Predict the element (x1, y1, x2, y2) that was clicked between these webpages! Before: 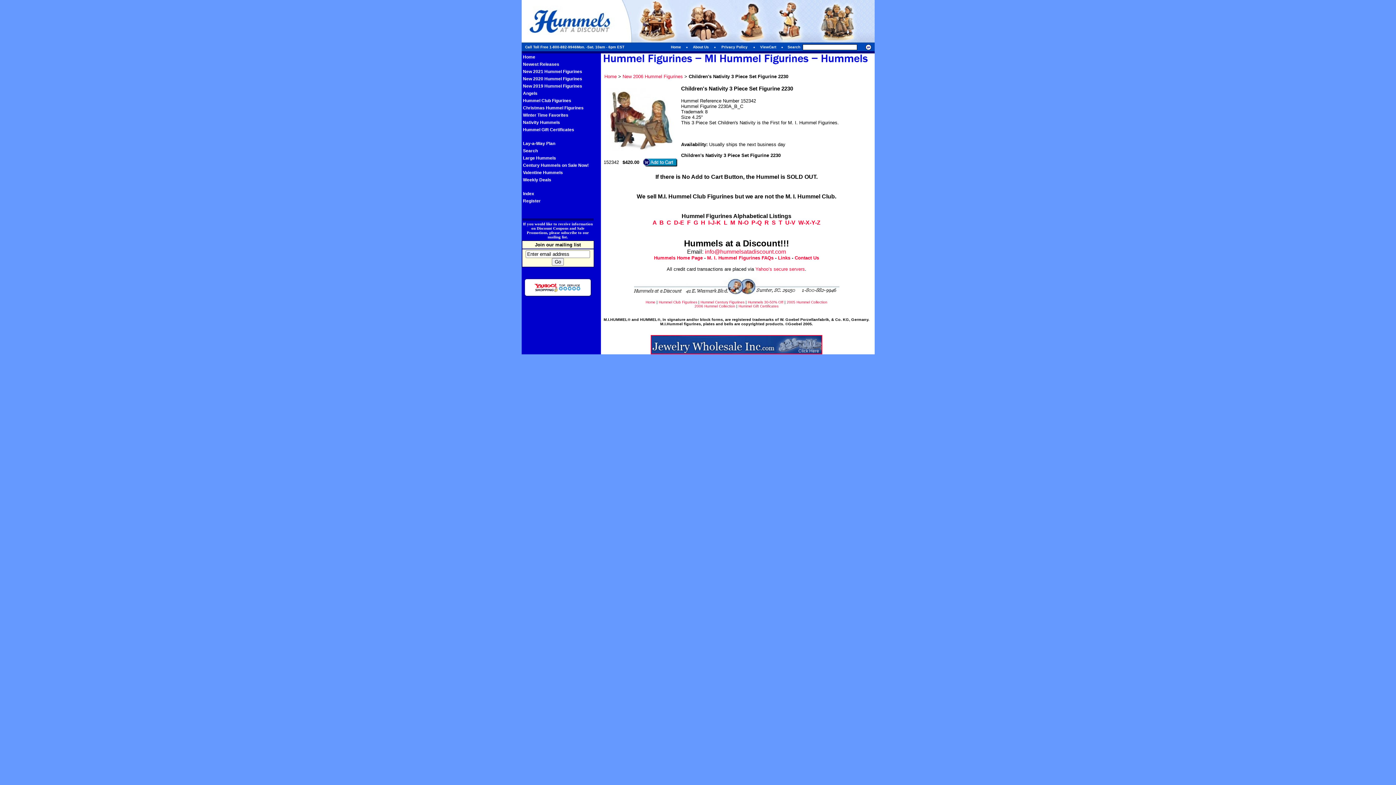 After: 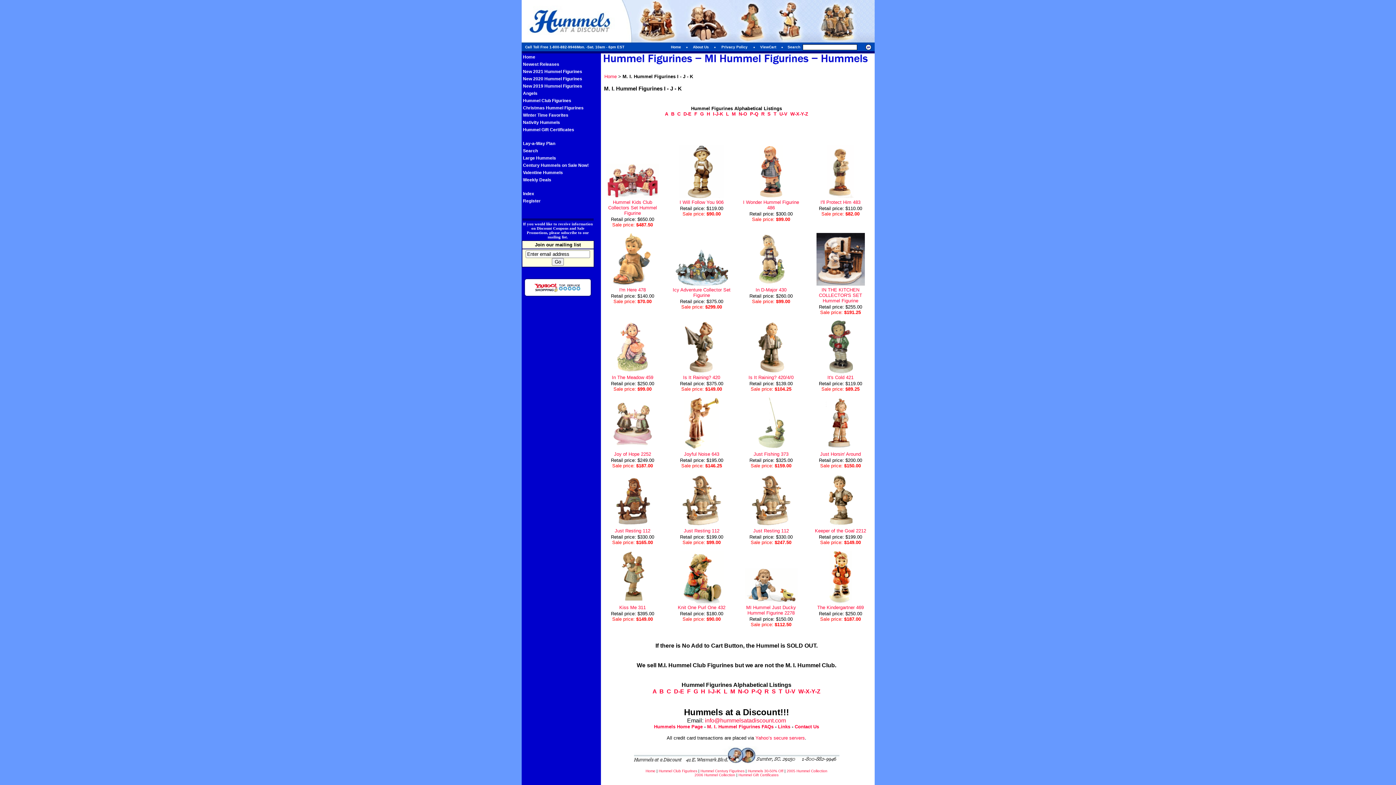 Action: bbox: (708, 219, 721, 225) label: I-J-K